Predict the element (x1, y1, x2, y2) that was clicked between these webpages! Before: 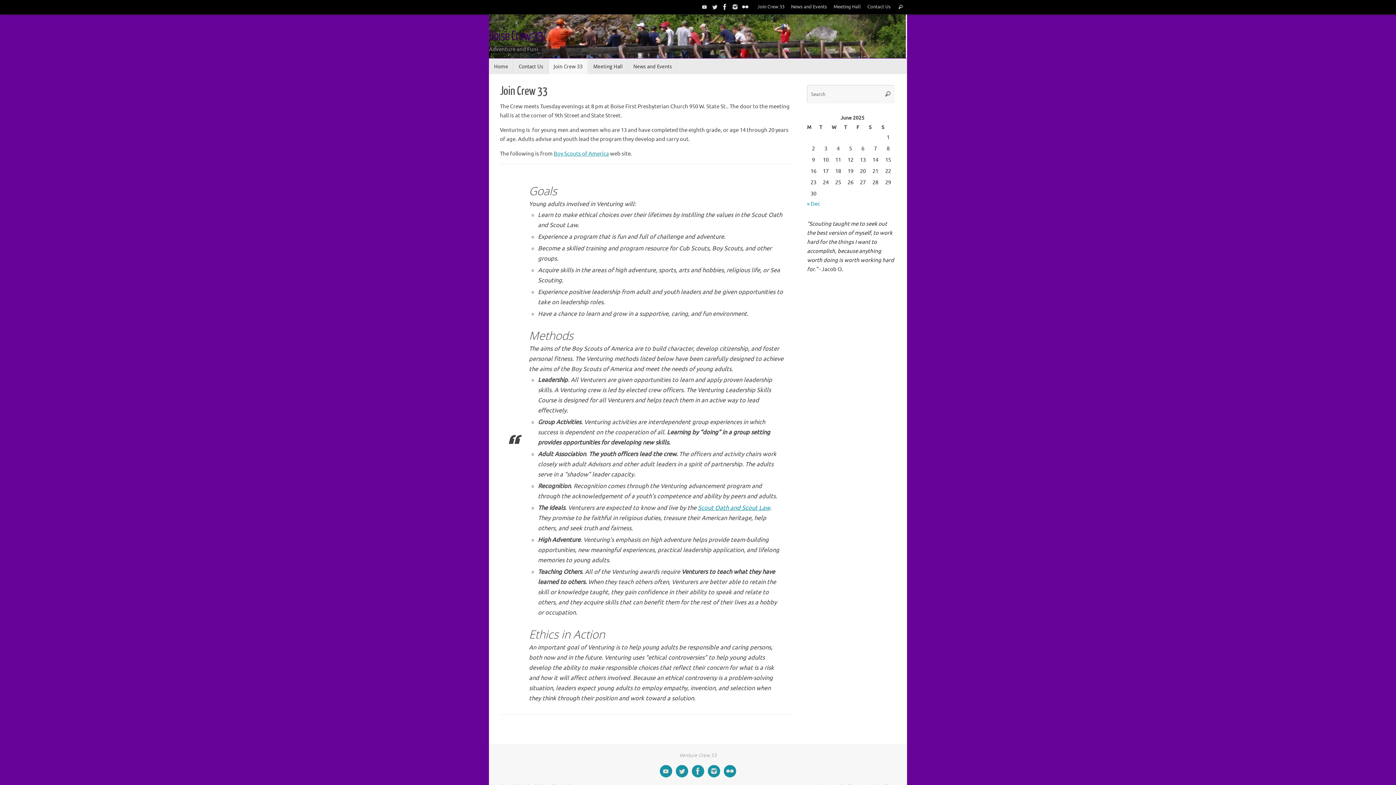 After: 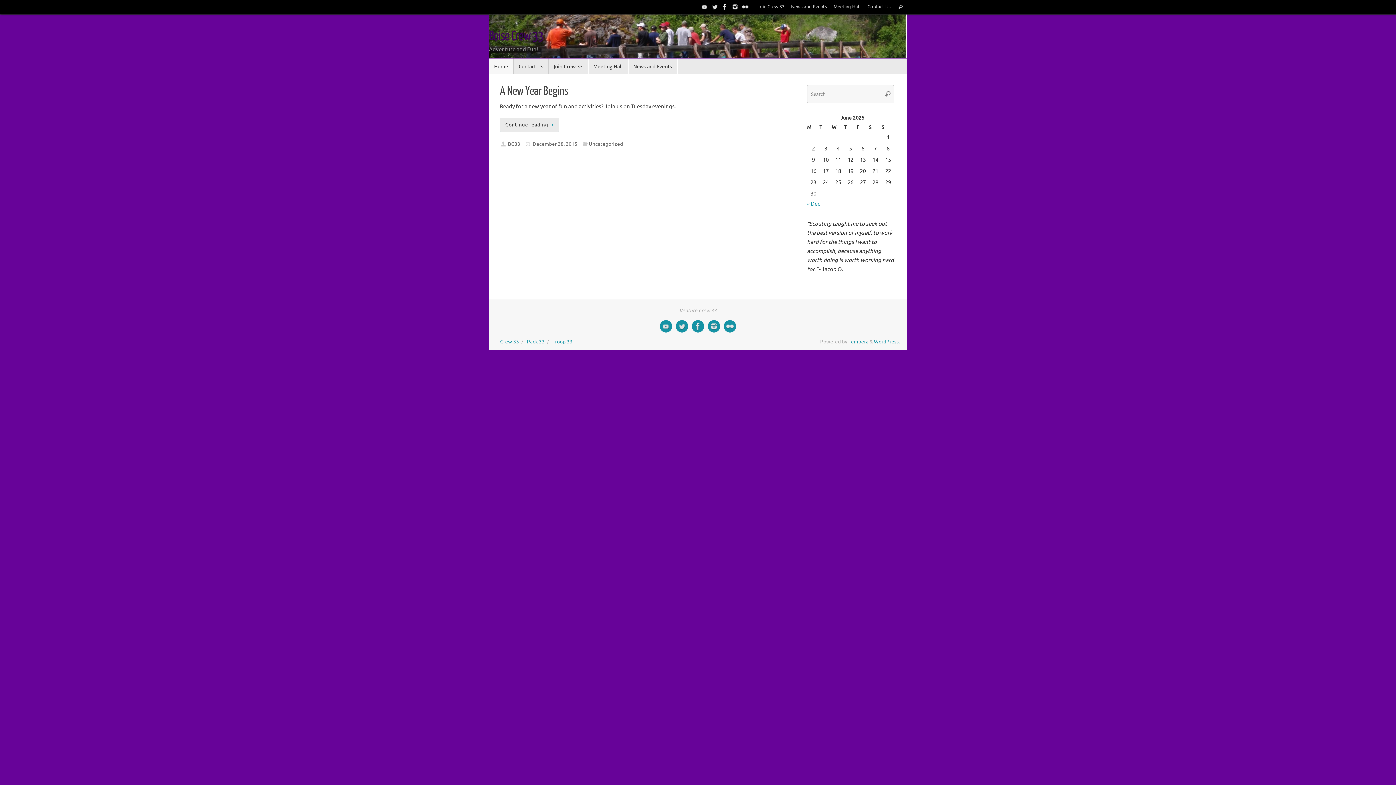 Action: bbox: (489, 58, 513, 74) label: Home